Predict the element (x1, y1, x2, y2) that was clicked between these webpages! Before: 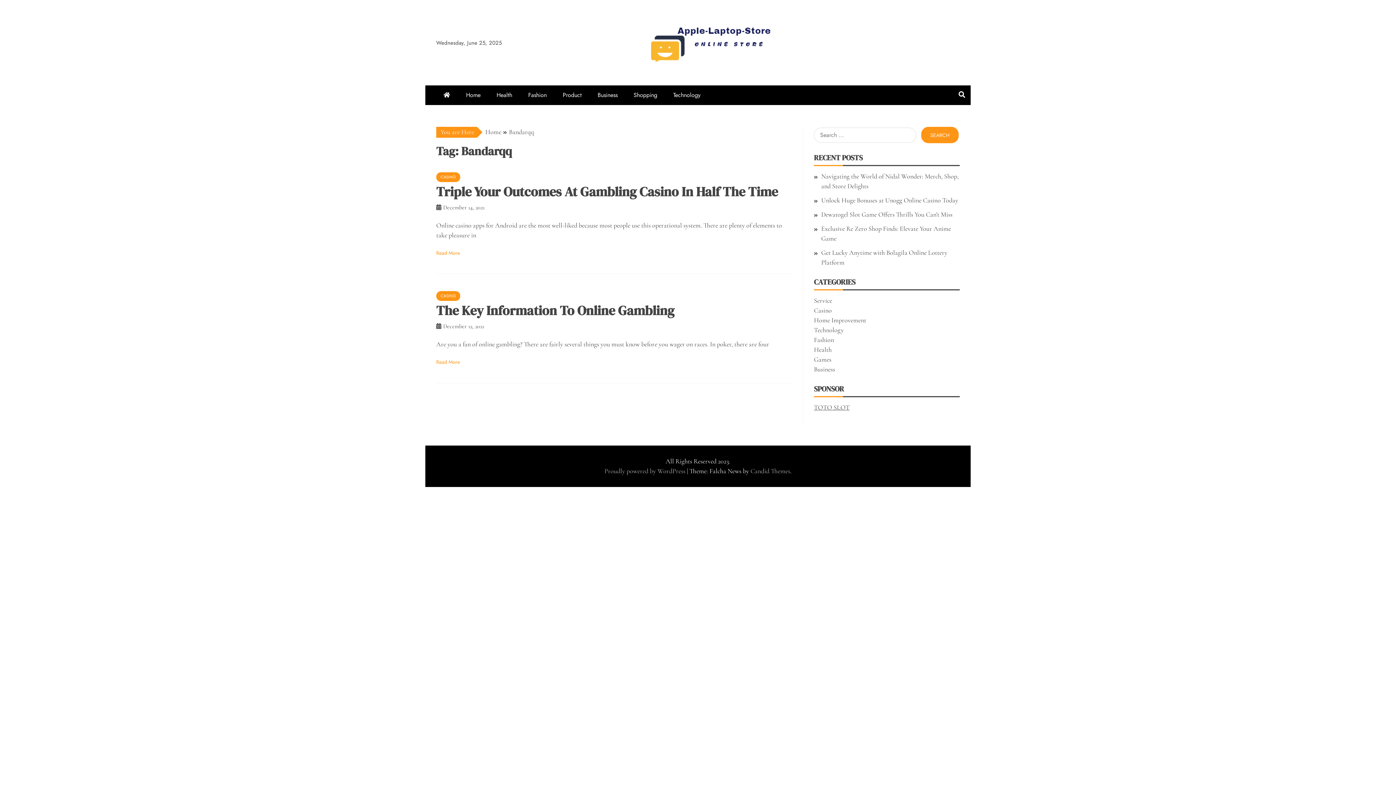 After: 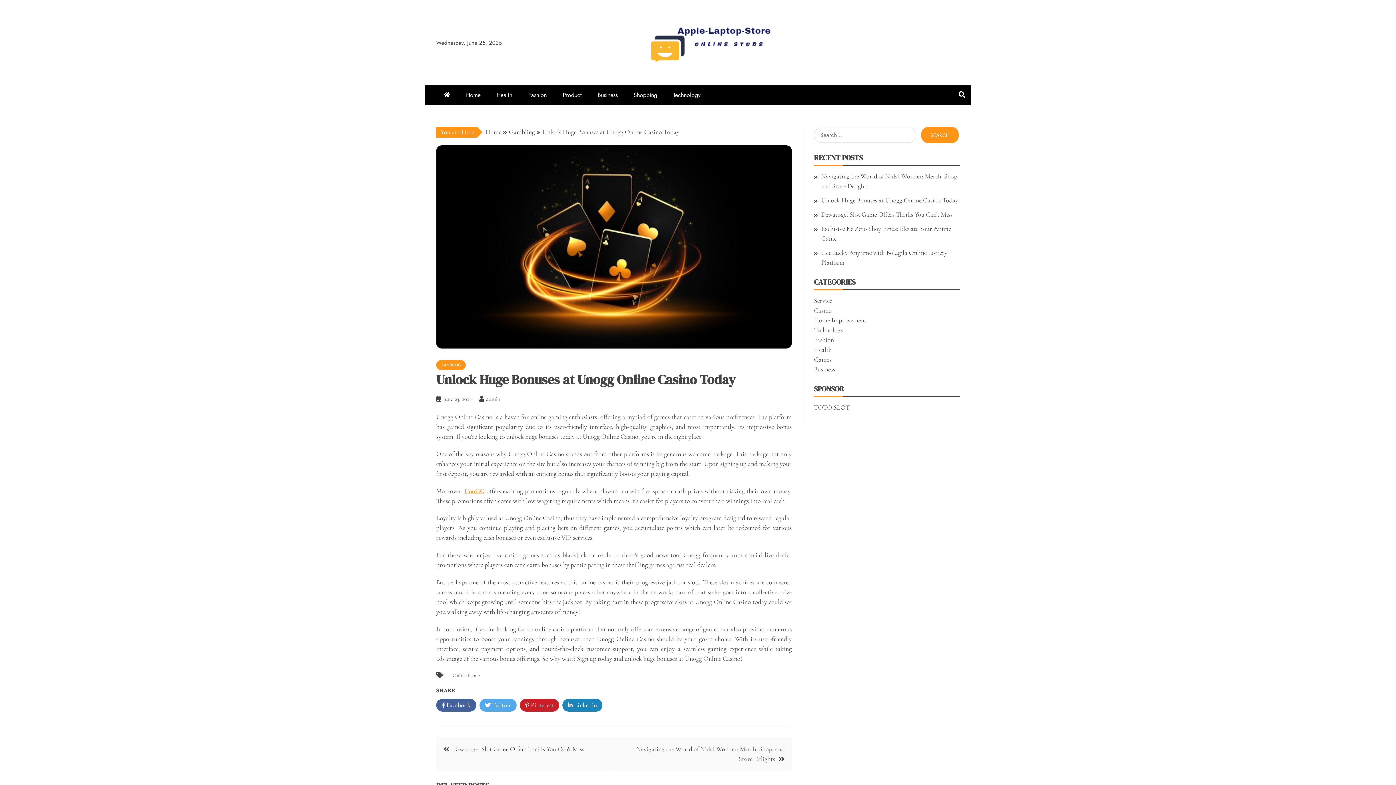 Action: label: Unlock Huge Bonuses at Unogg Online Casino Today bbox: (821, 196, 958, 204)